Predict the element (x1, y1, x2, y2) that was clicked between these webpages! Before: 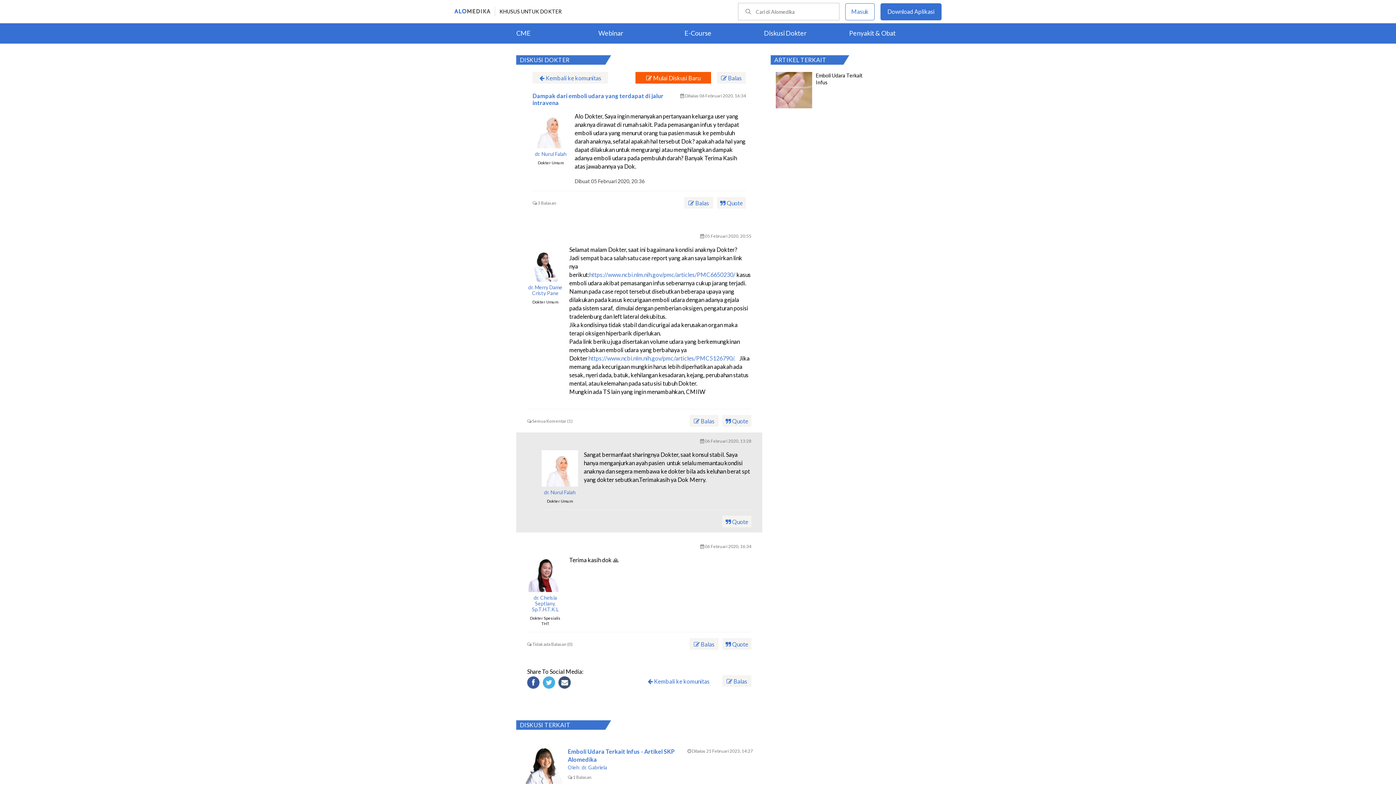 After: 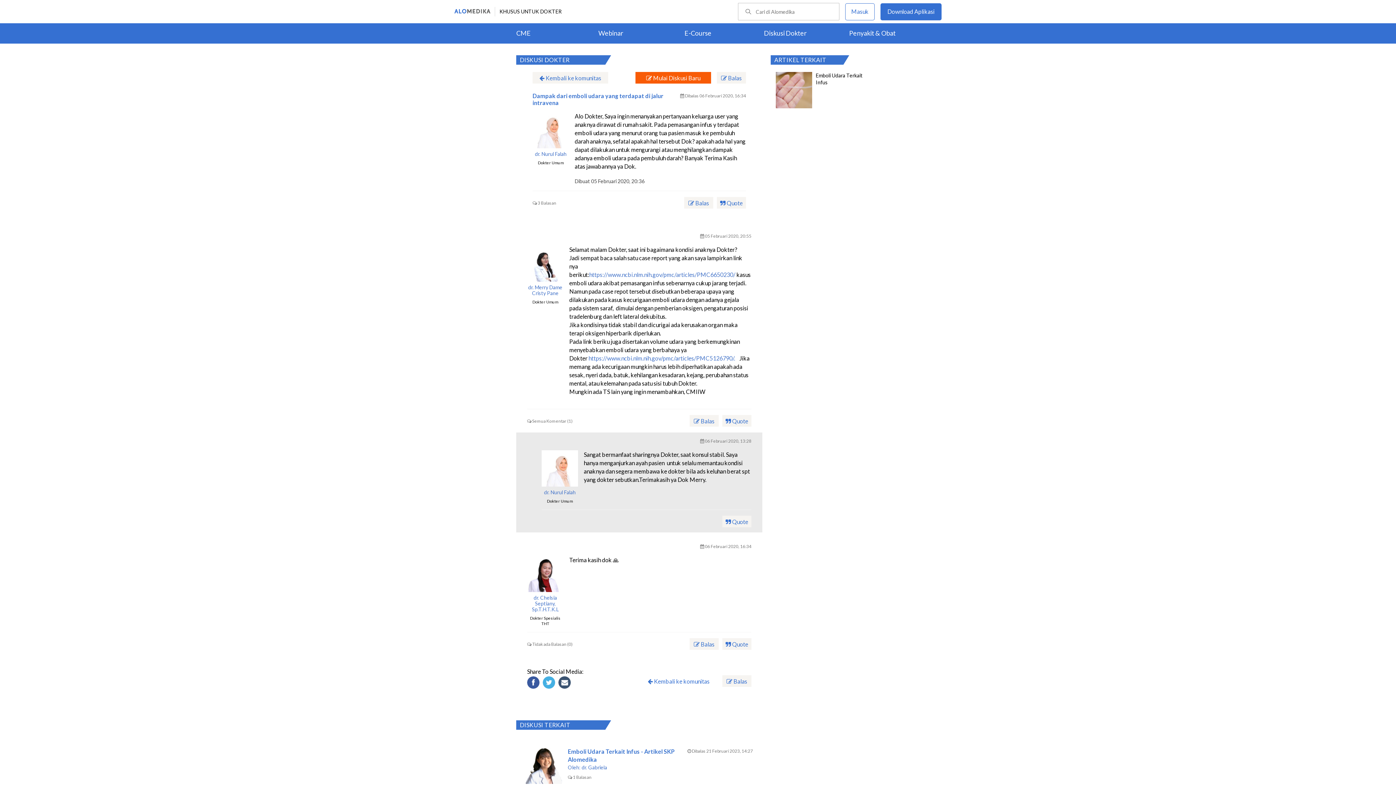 Action: bbox: (532, 112, 569, 148)